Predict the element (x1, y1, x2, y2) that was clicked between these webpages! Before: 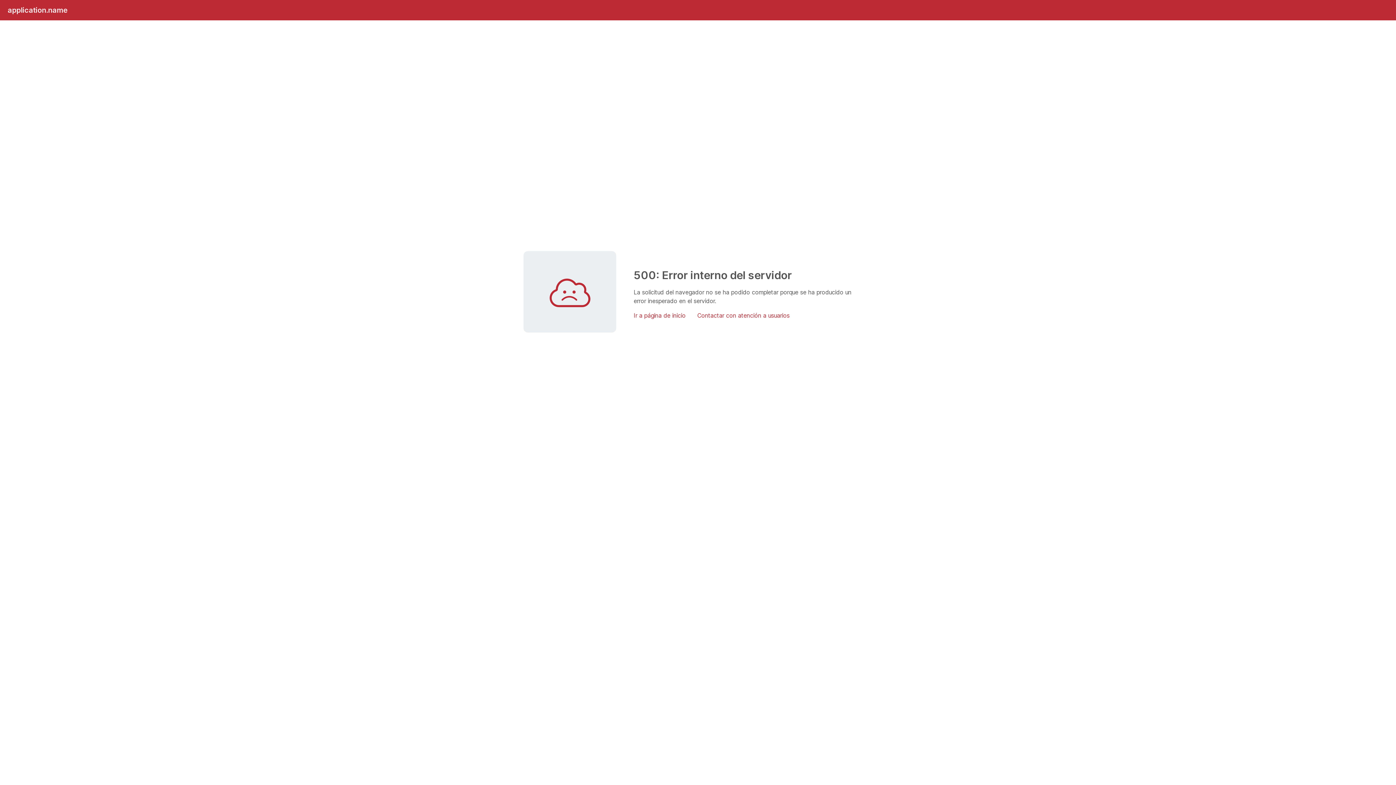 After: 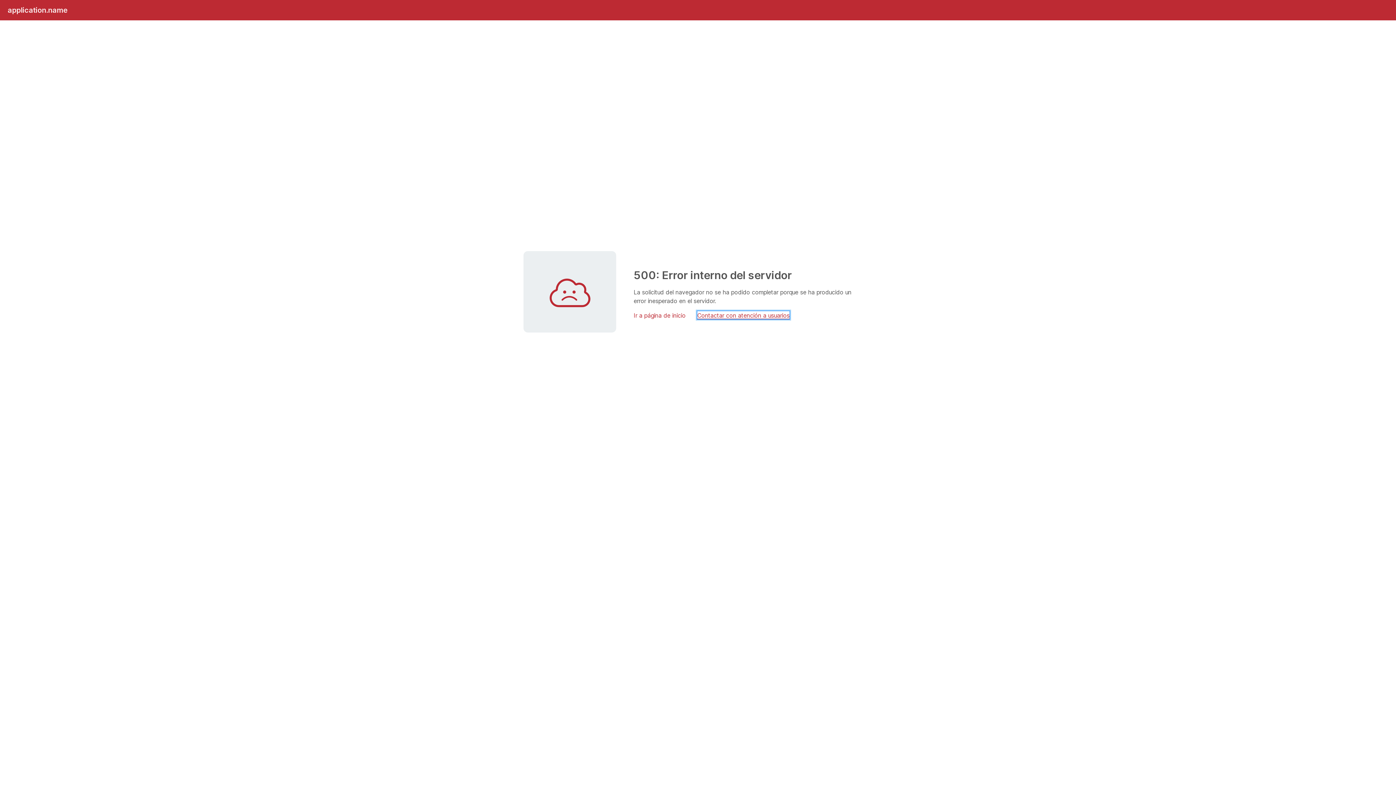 Action: label: Contactar con atención a usuarios bbox: (697, 311, 789, 319)